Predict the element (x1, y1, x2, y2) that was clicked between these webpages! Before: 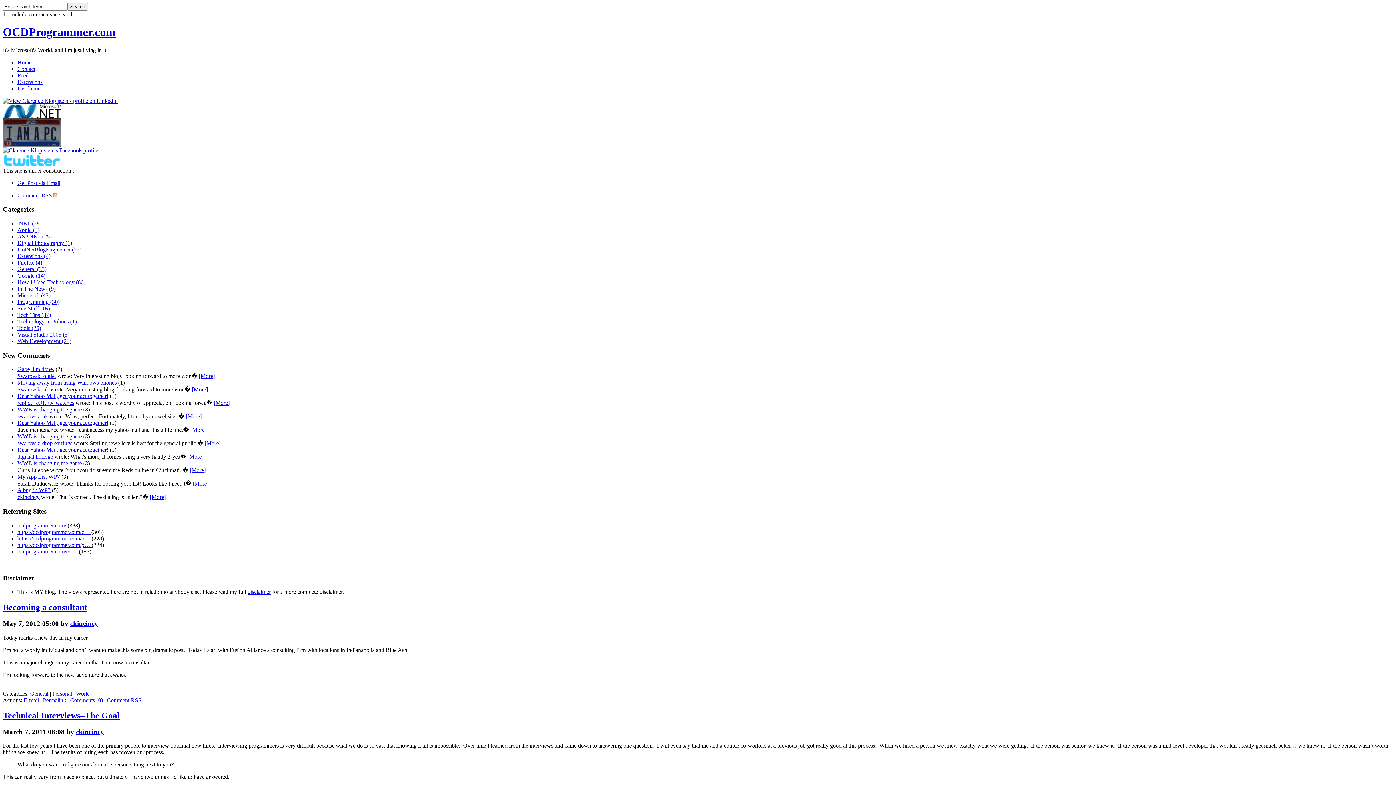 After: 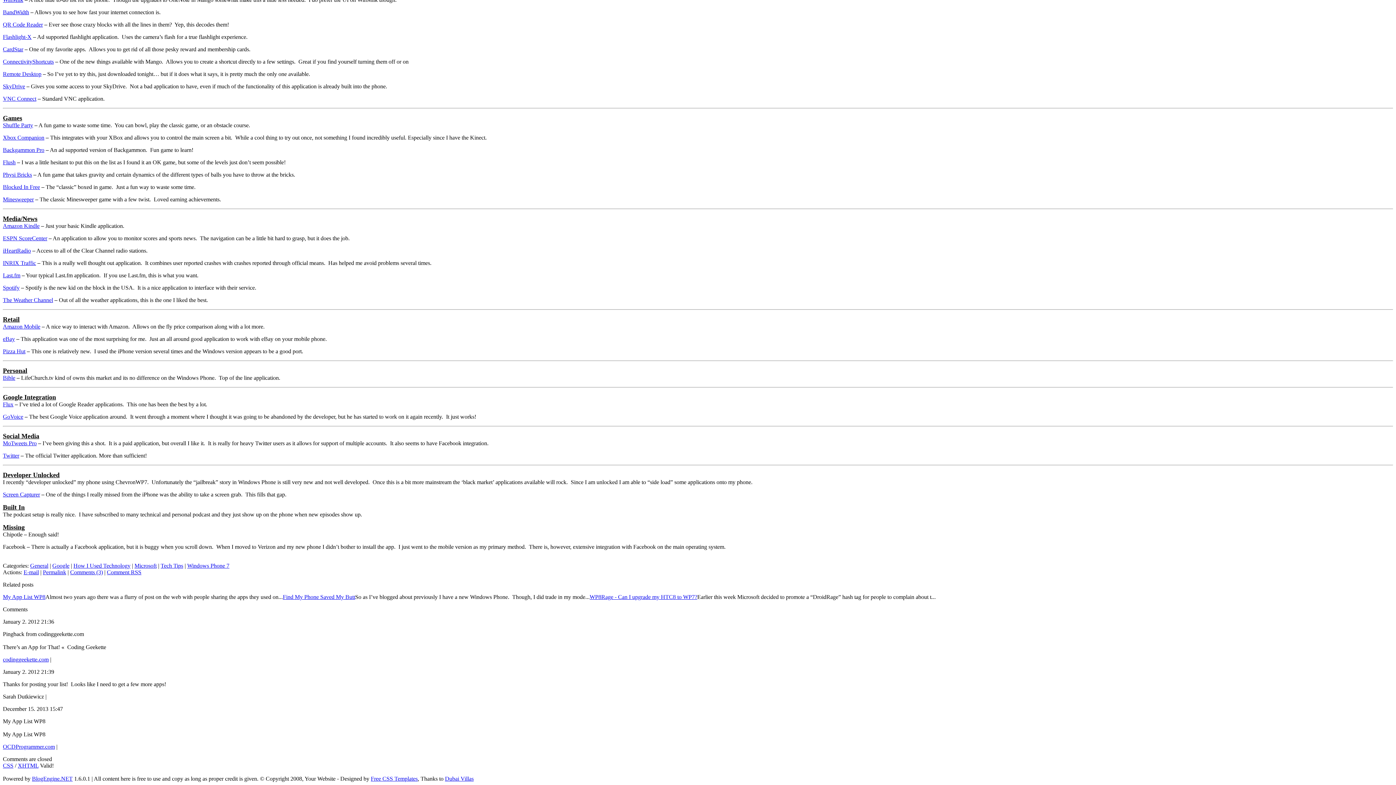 Action: bbox: (192, 480, 208, 487) label: [More]